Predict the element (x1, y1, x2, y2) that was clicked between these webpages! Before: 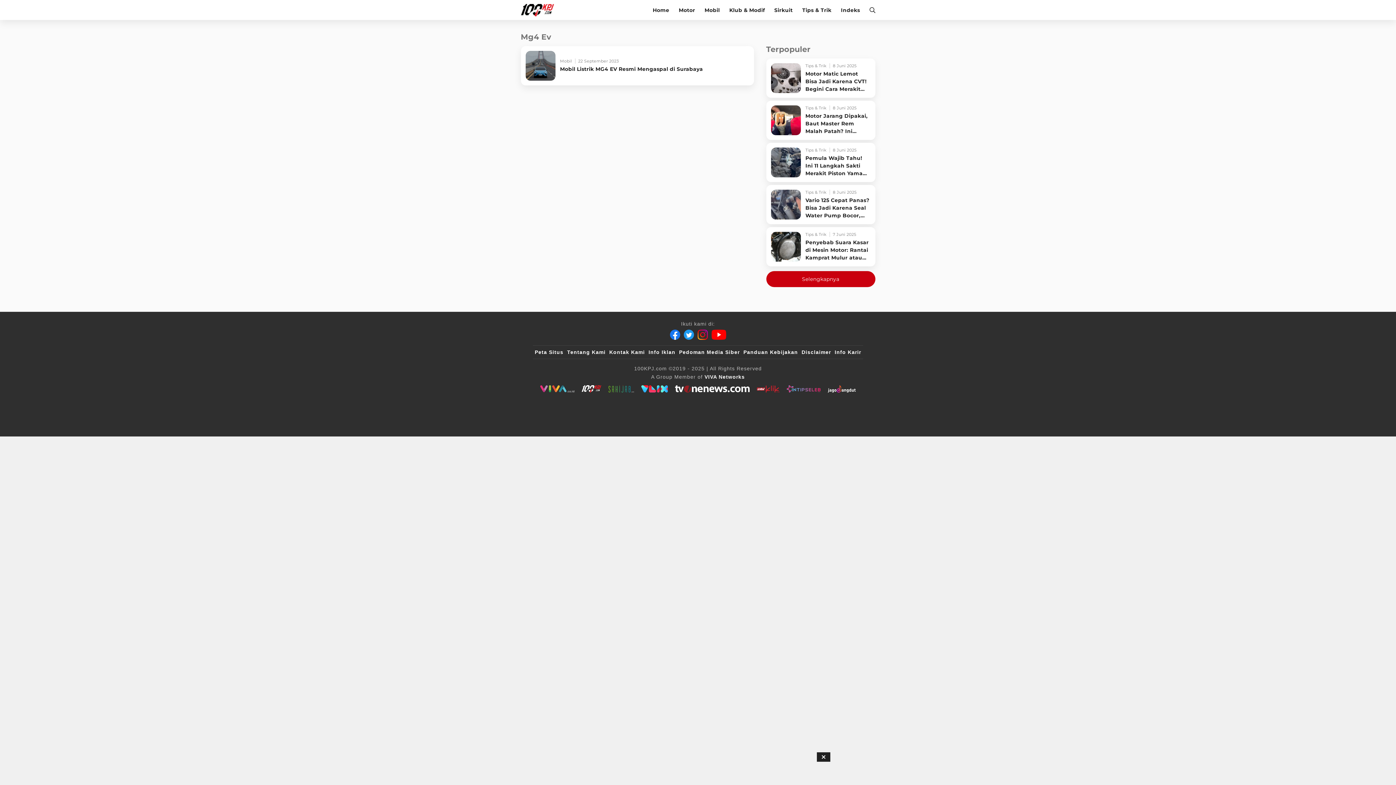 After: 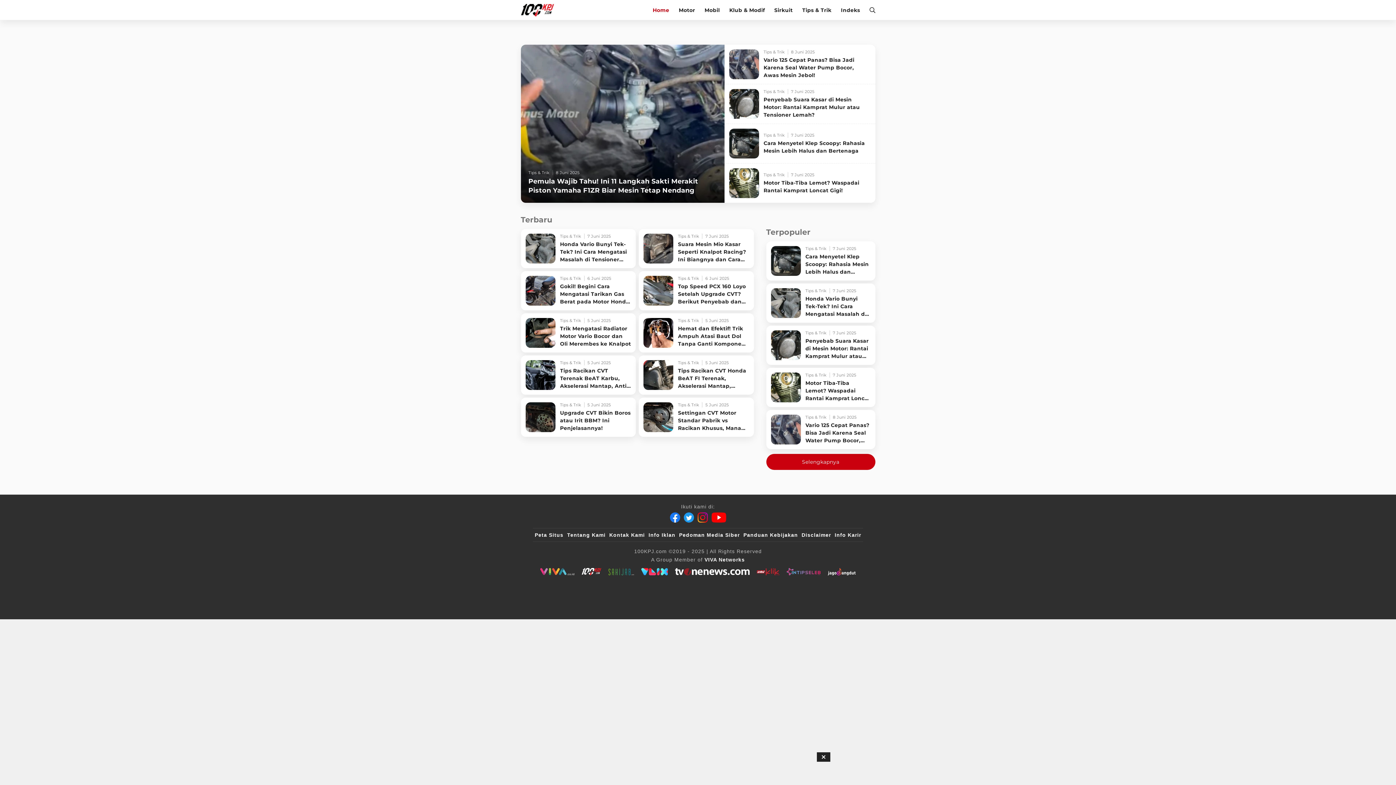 Action: label: Halaman Utama bbox: (520, 0, 558, 20)